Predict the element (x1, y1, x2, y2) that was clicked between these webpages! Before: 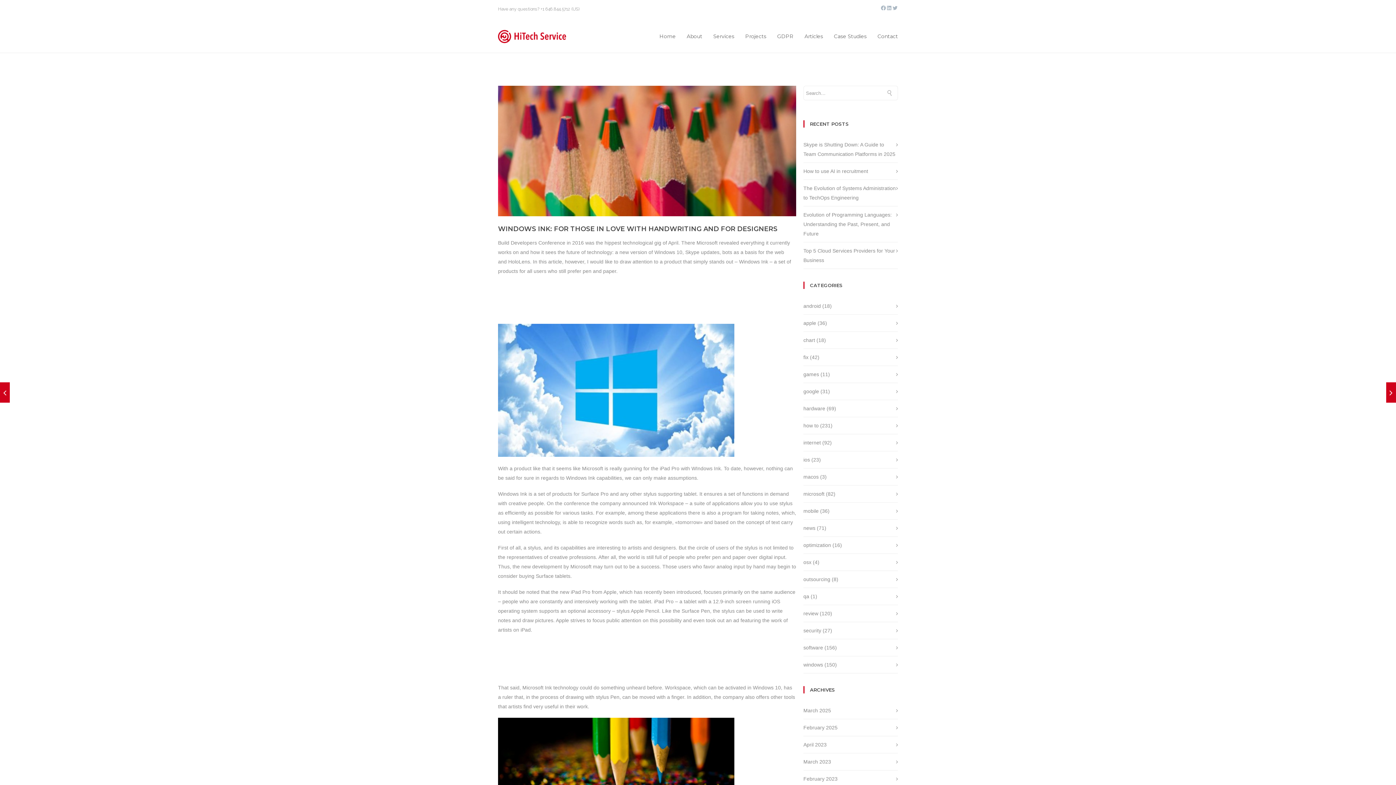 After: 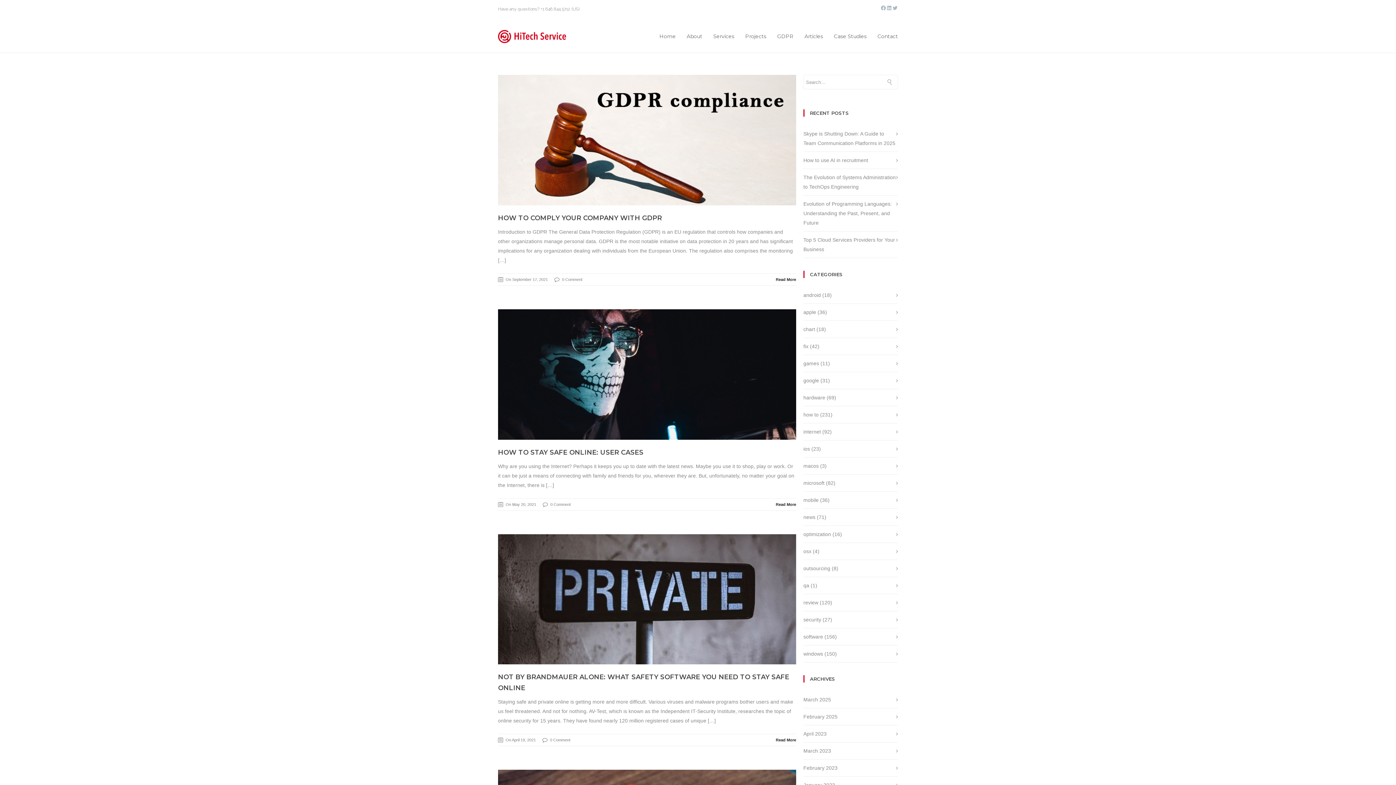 Action: label: security bbox: (803, 626, 821, 635)